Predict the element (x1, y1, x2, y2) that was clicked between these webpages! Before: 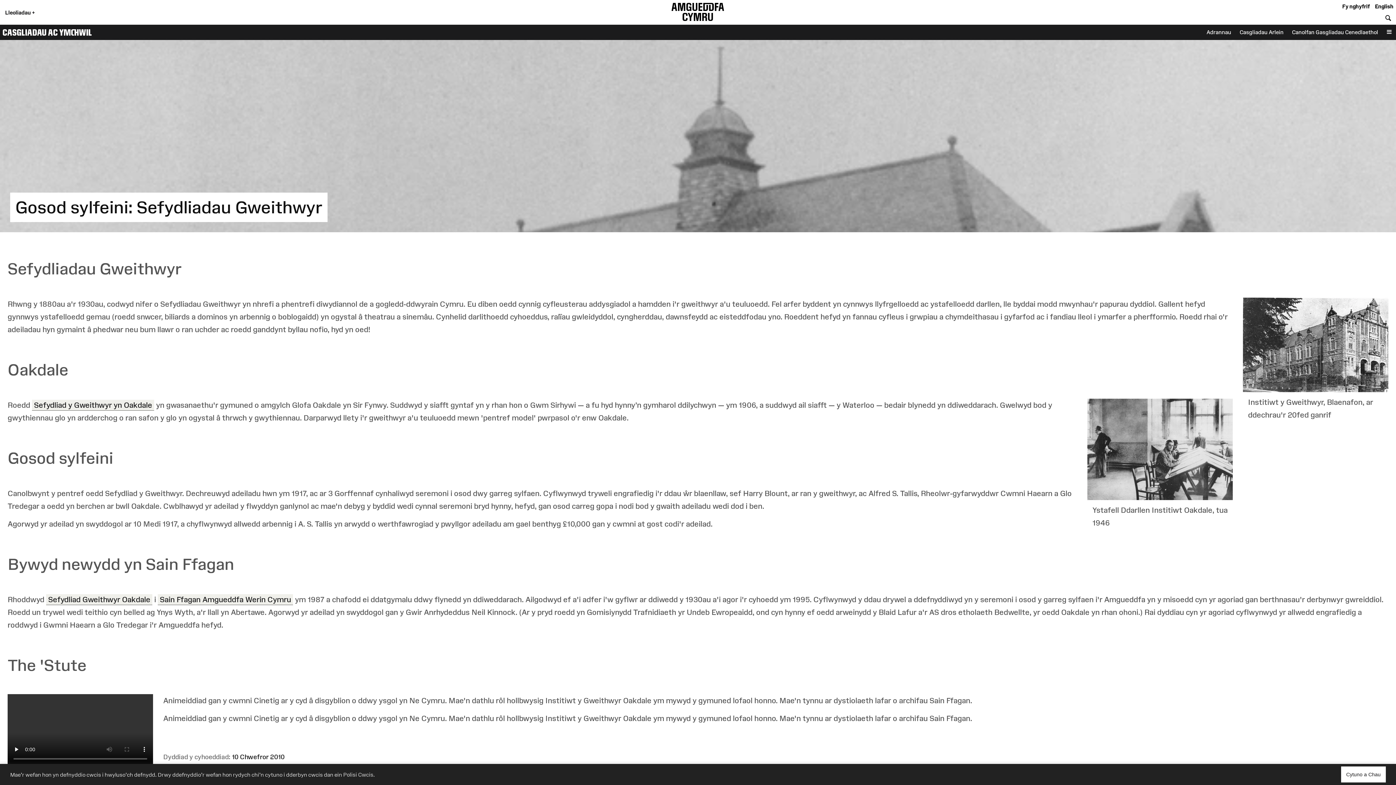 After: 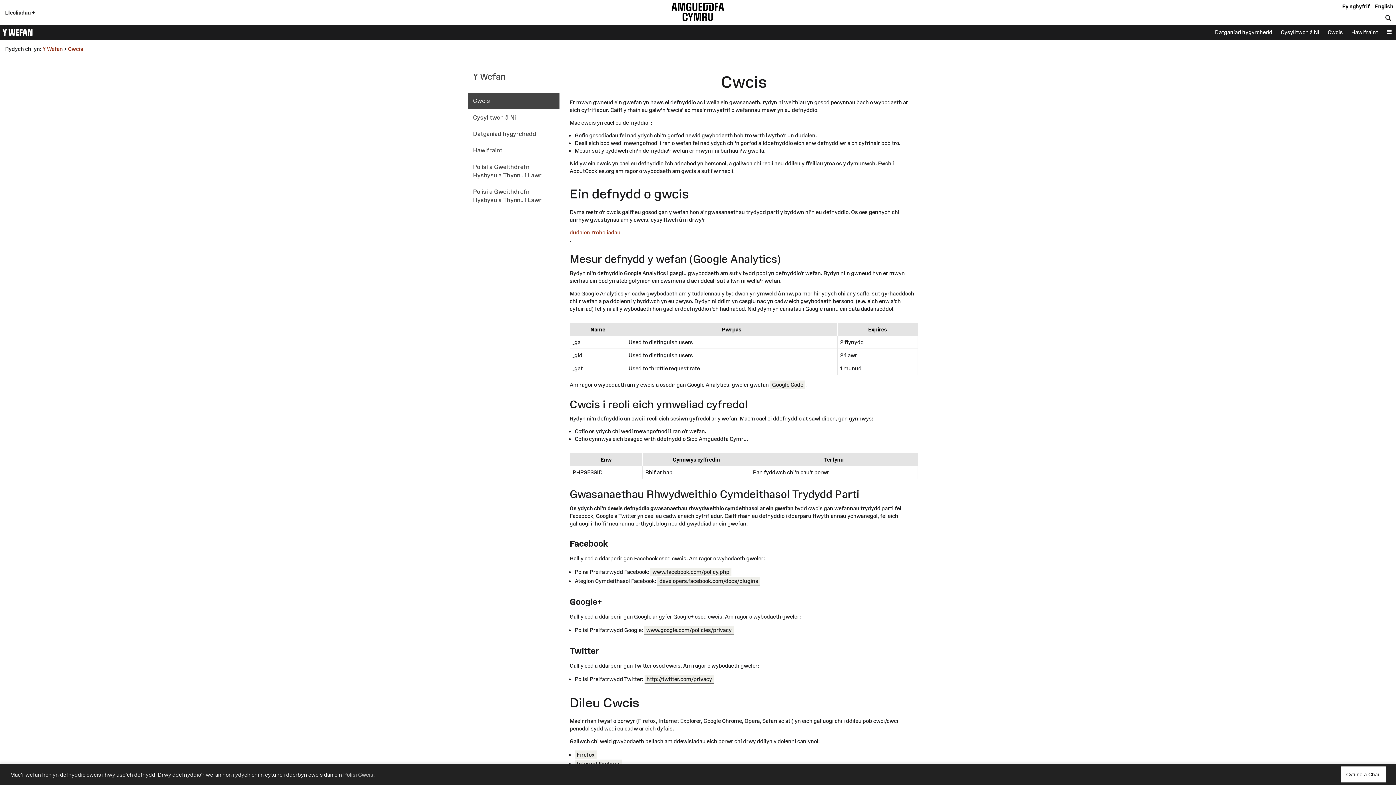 Action: bbox: (343, 771, 373, 778) label: Polisi Cwcis